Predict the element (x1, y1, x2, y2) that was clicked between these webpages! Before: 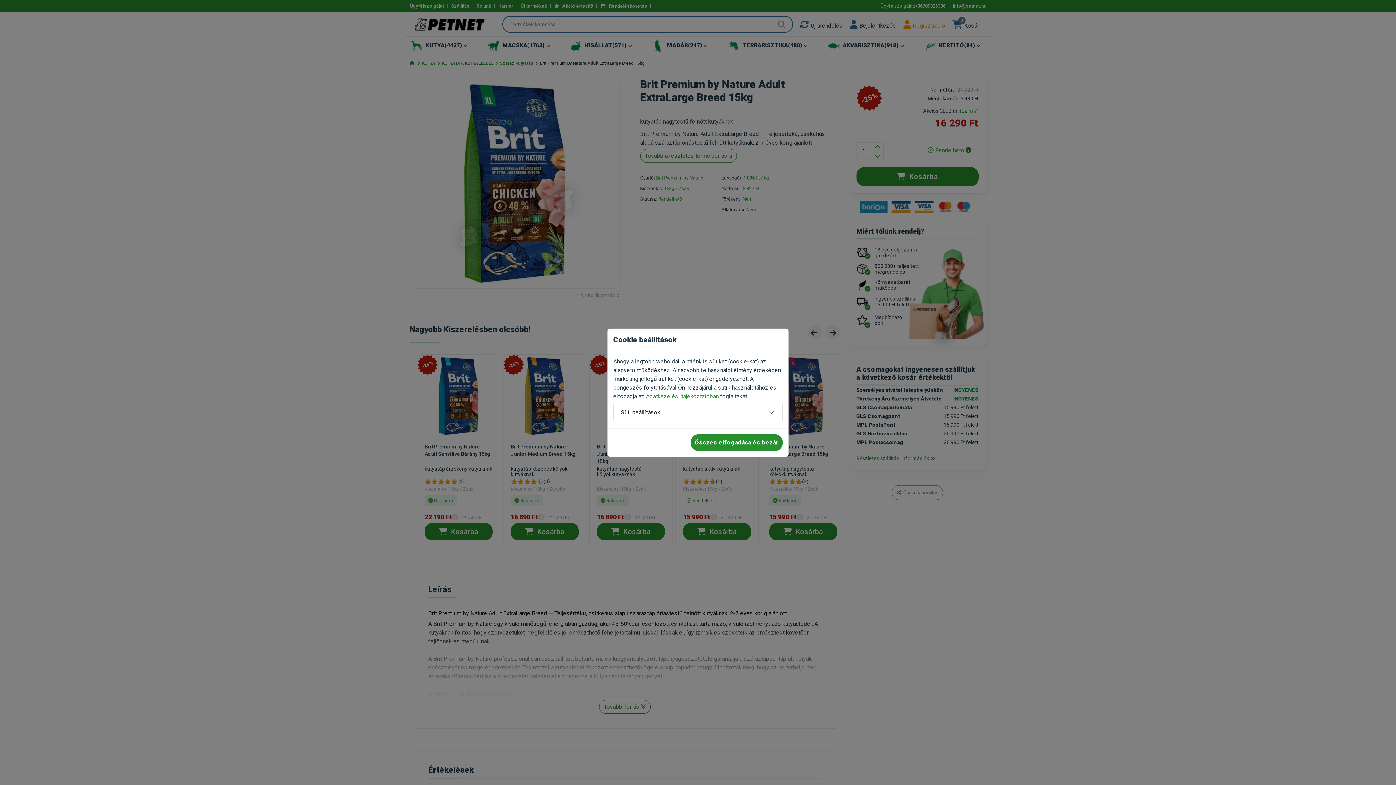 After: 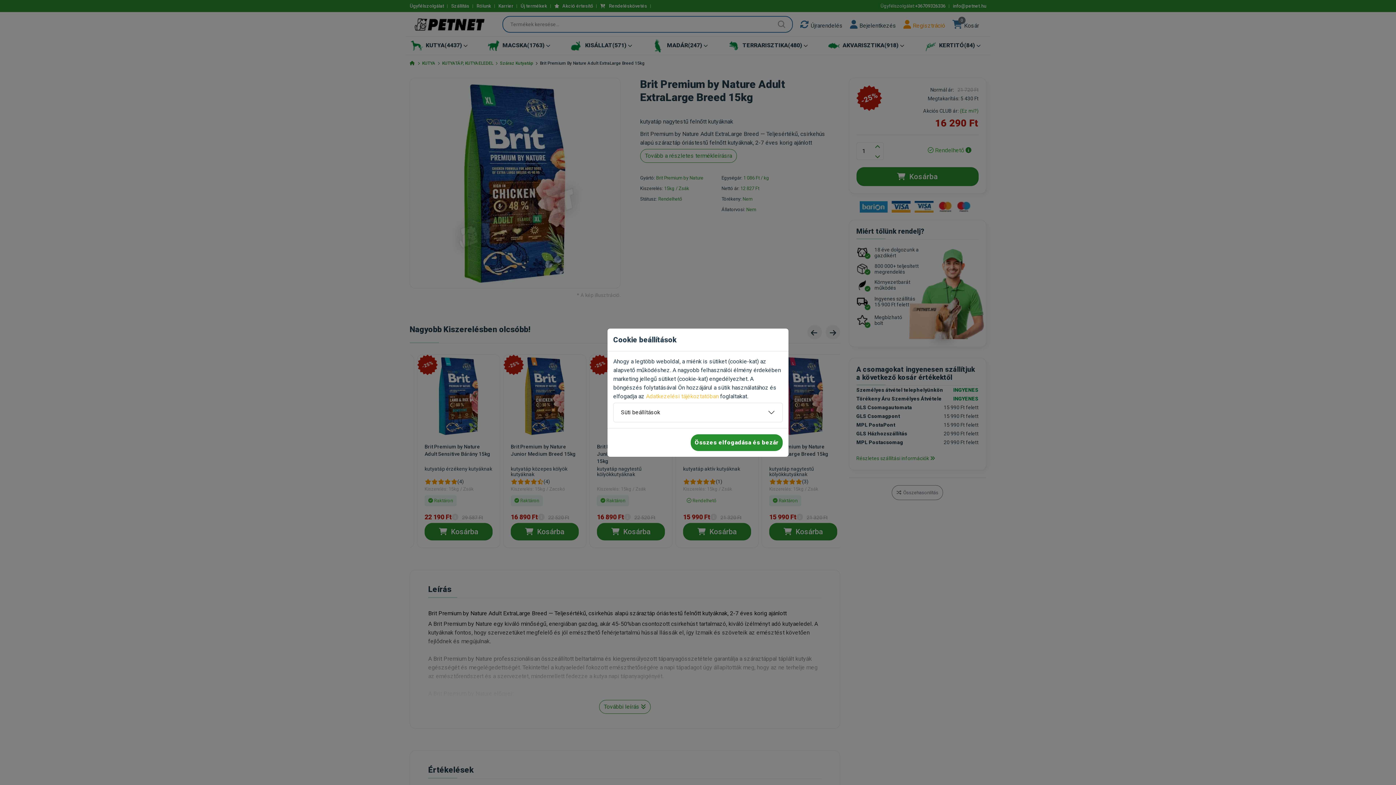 Action: bbox: (646, 392, 718, 399) label: Adatkezelési tájékoztatóban